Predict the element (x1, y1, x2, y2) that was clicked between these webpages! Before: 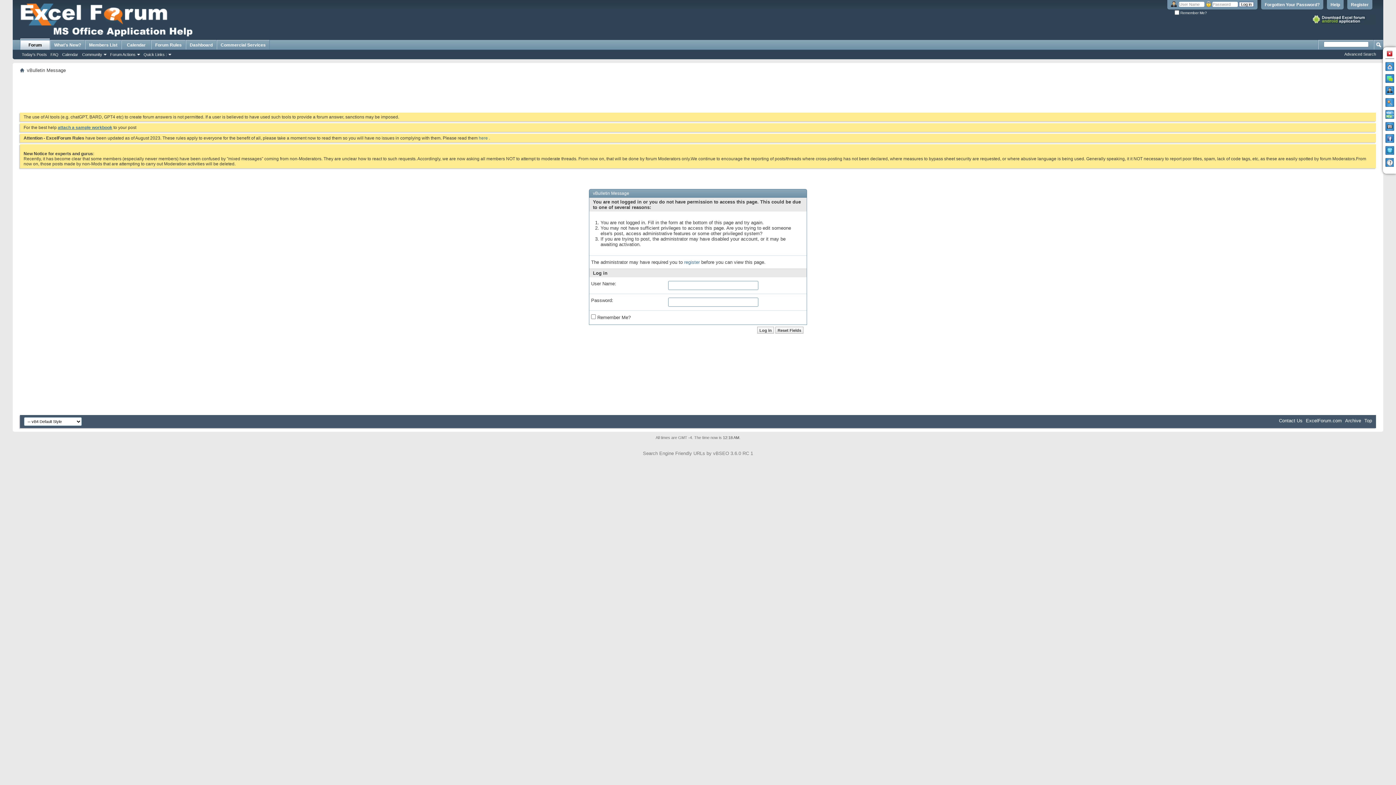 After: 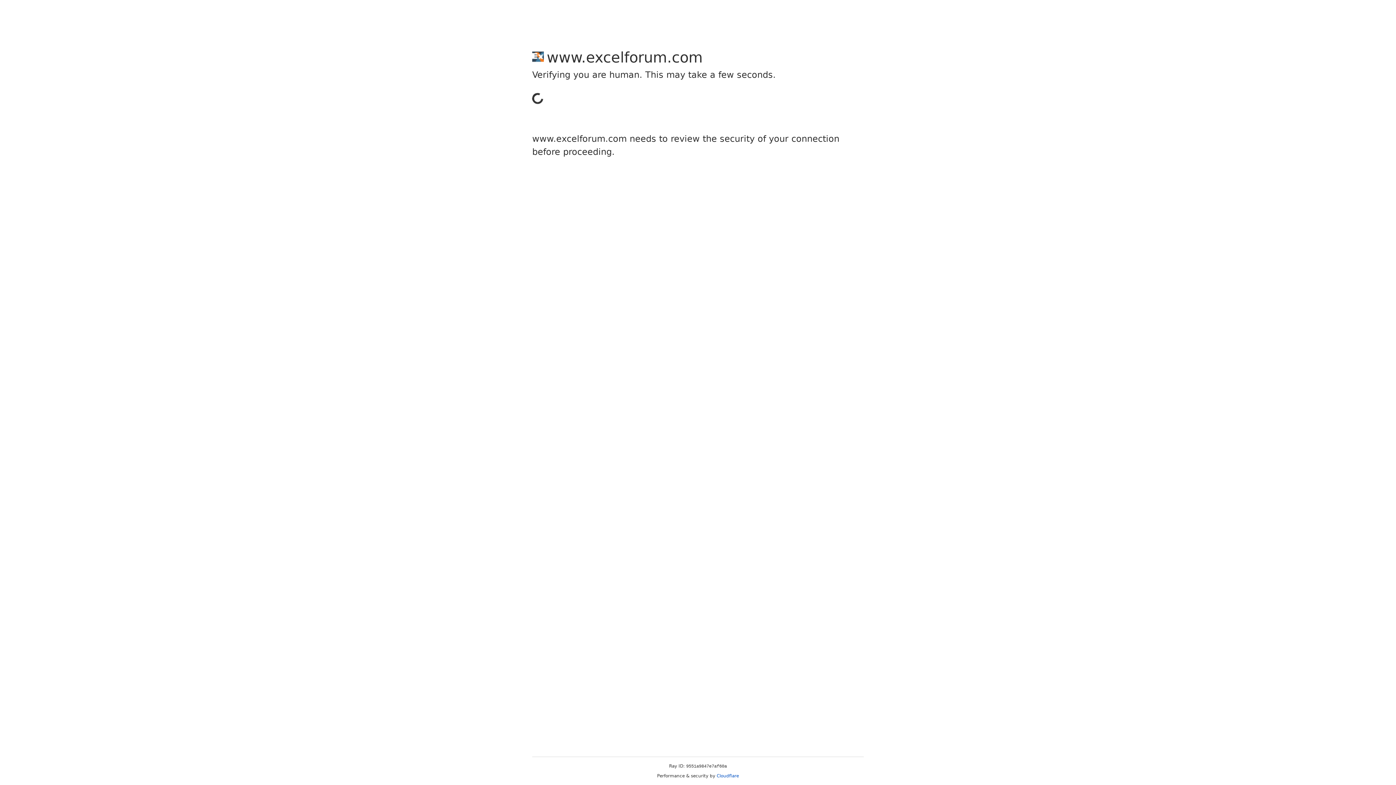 Action: bbox: (1279, 418, 1302, 423) label: Contact Us